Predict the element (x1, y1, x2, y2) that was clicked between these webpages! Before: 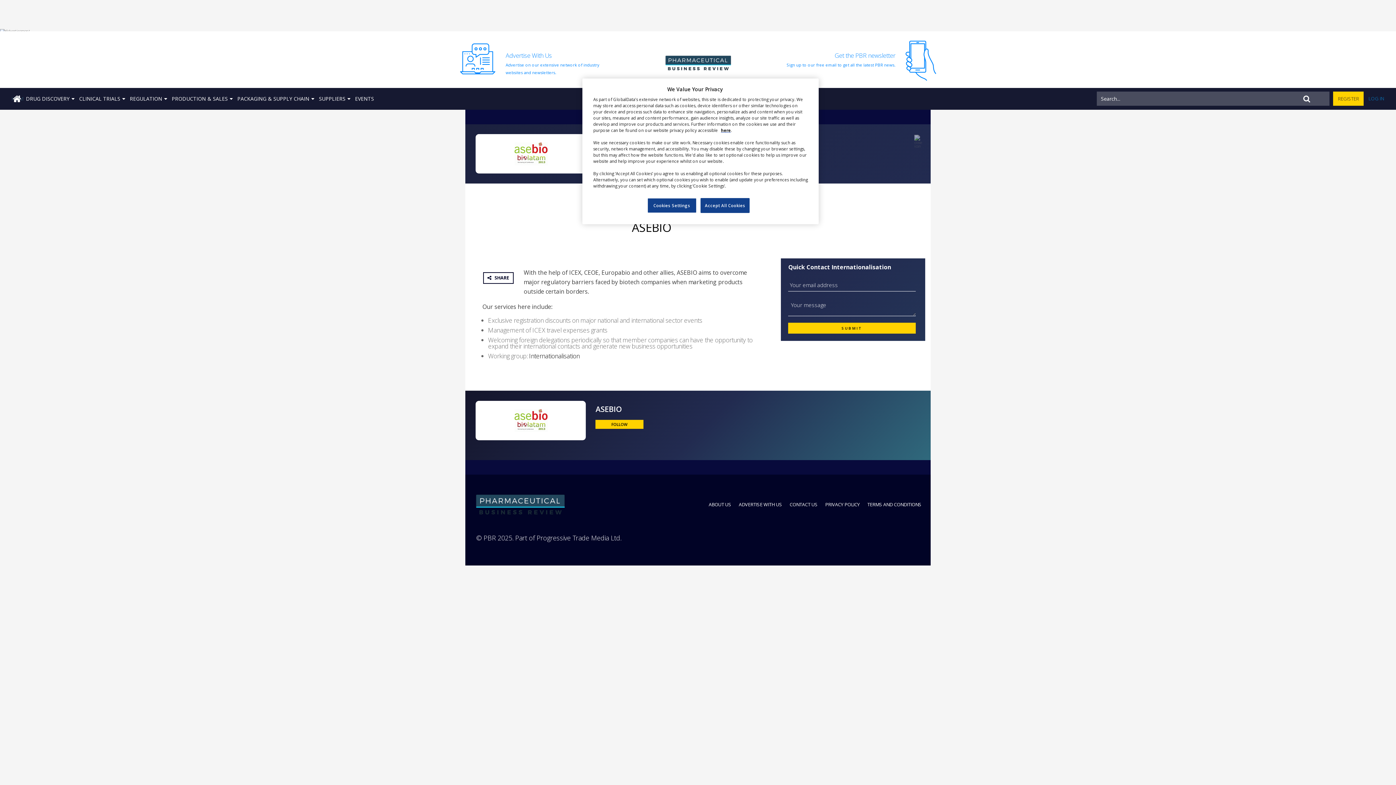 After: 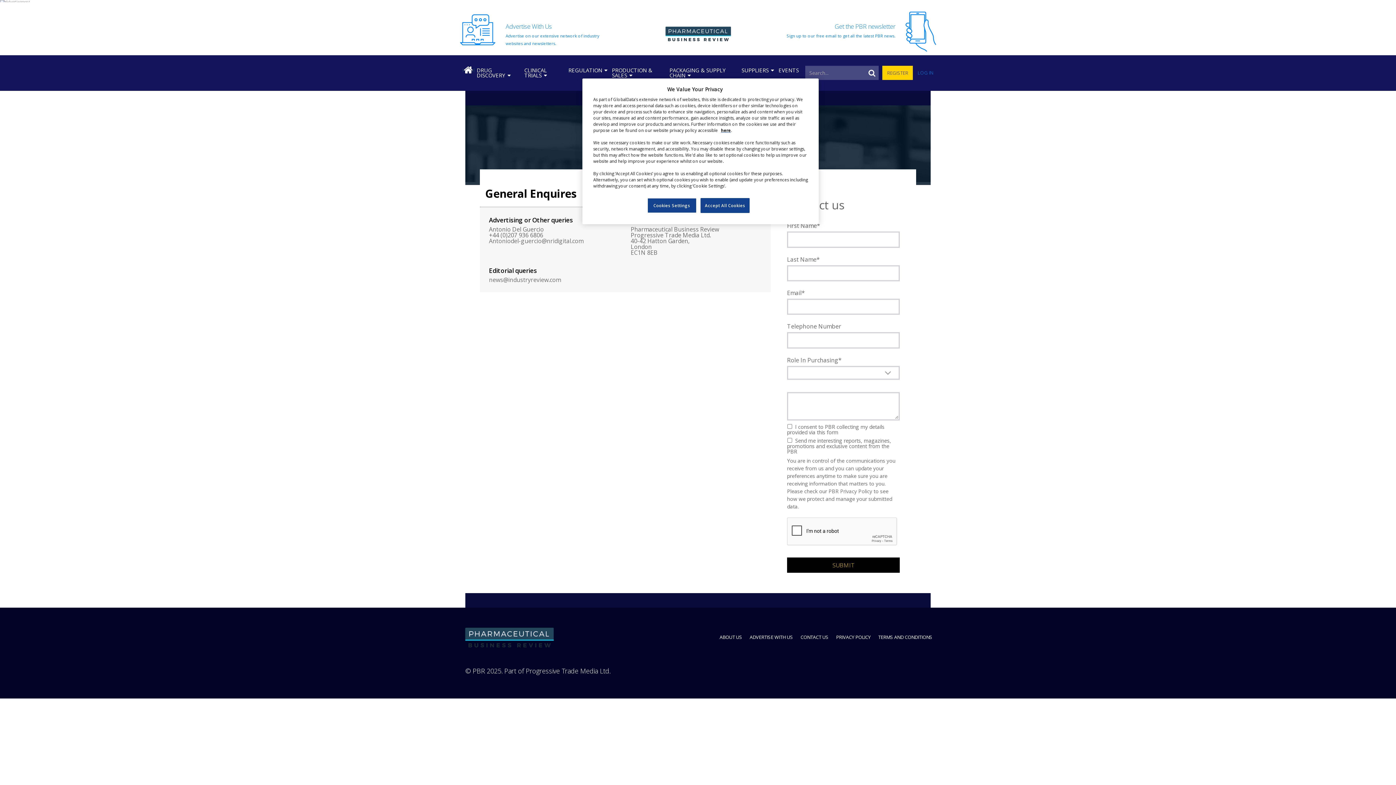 Action: bbox: (789, 501, 817, 507) label: CONTACT US